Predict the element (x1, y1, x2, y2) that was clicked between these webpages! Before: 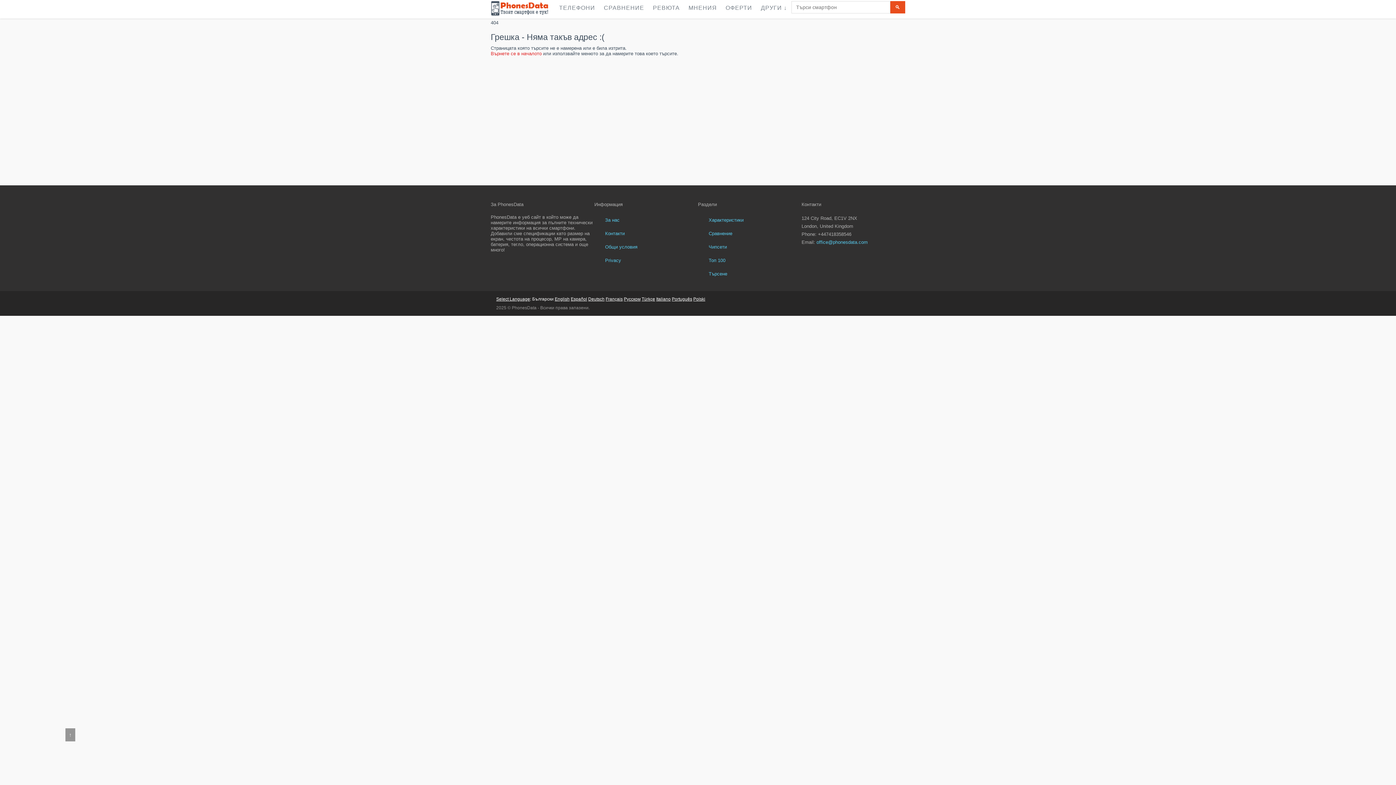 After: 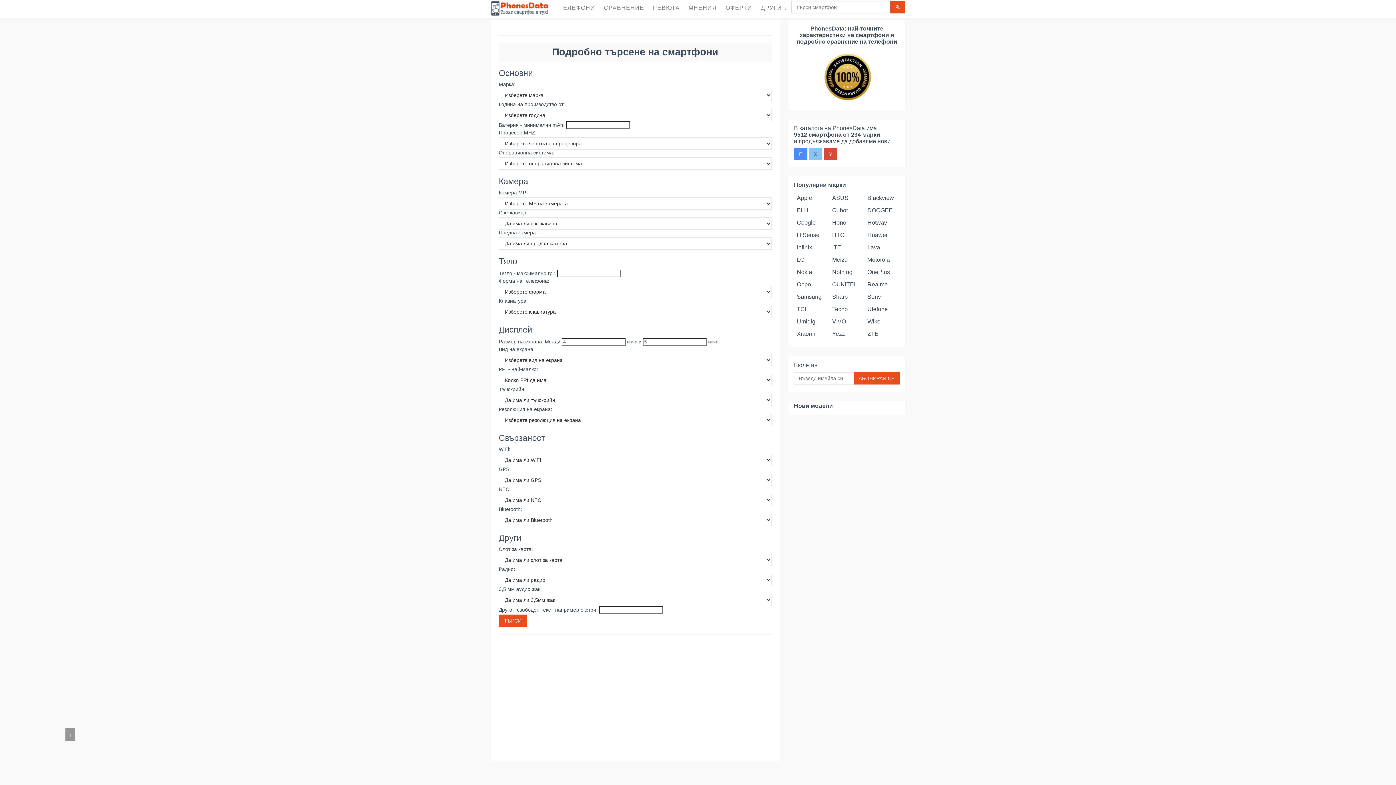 Action: label: Търсене bbox: (708, 271, 727, 276)